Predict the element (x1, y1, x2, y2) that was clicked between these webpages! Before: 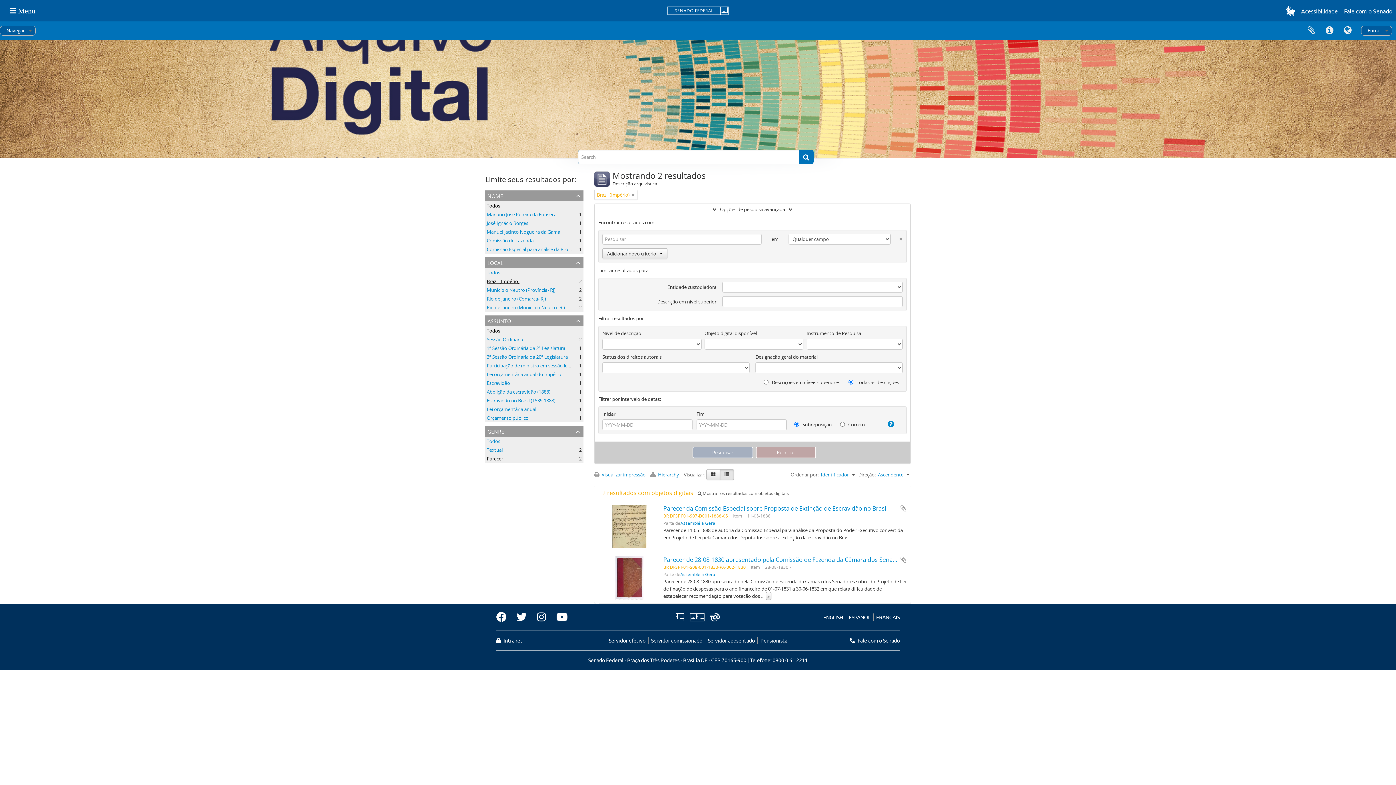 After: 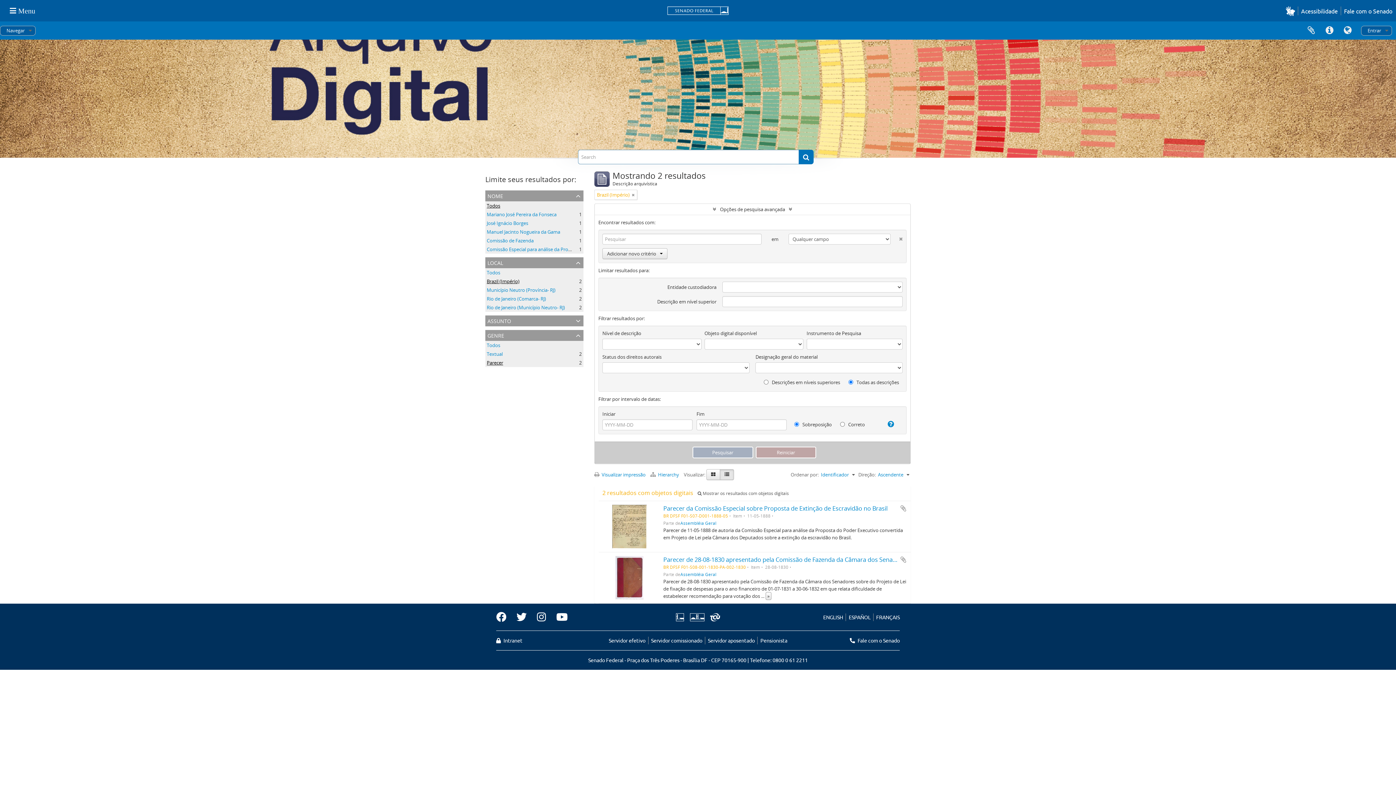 Action: bbox: (485, 315, 583, 326) label: assunto